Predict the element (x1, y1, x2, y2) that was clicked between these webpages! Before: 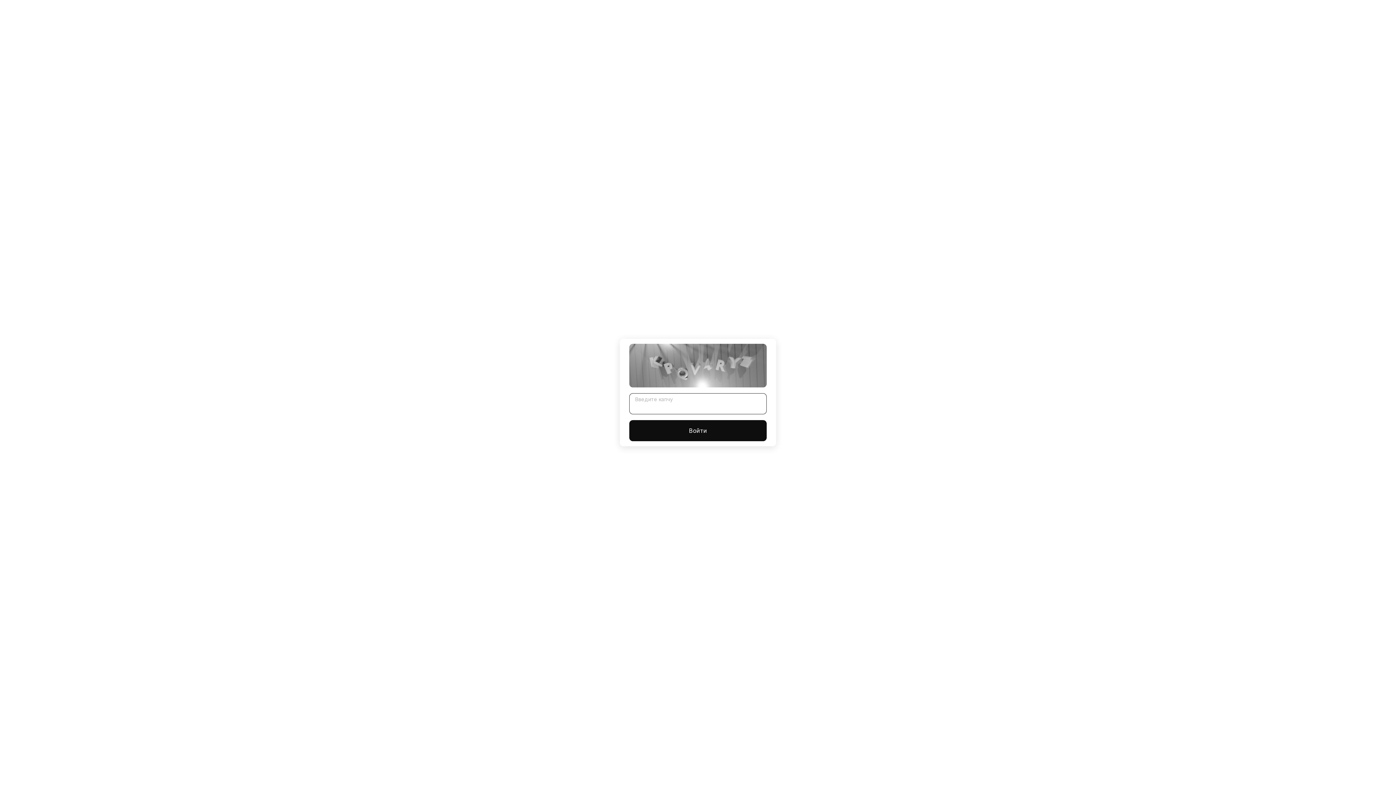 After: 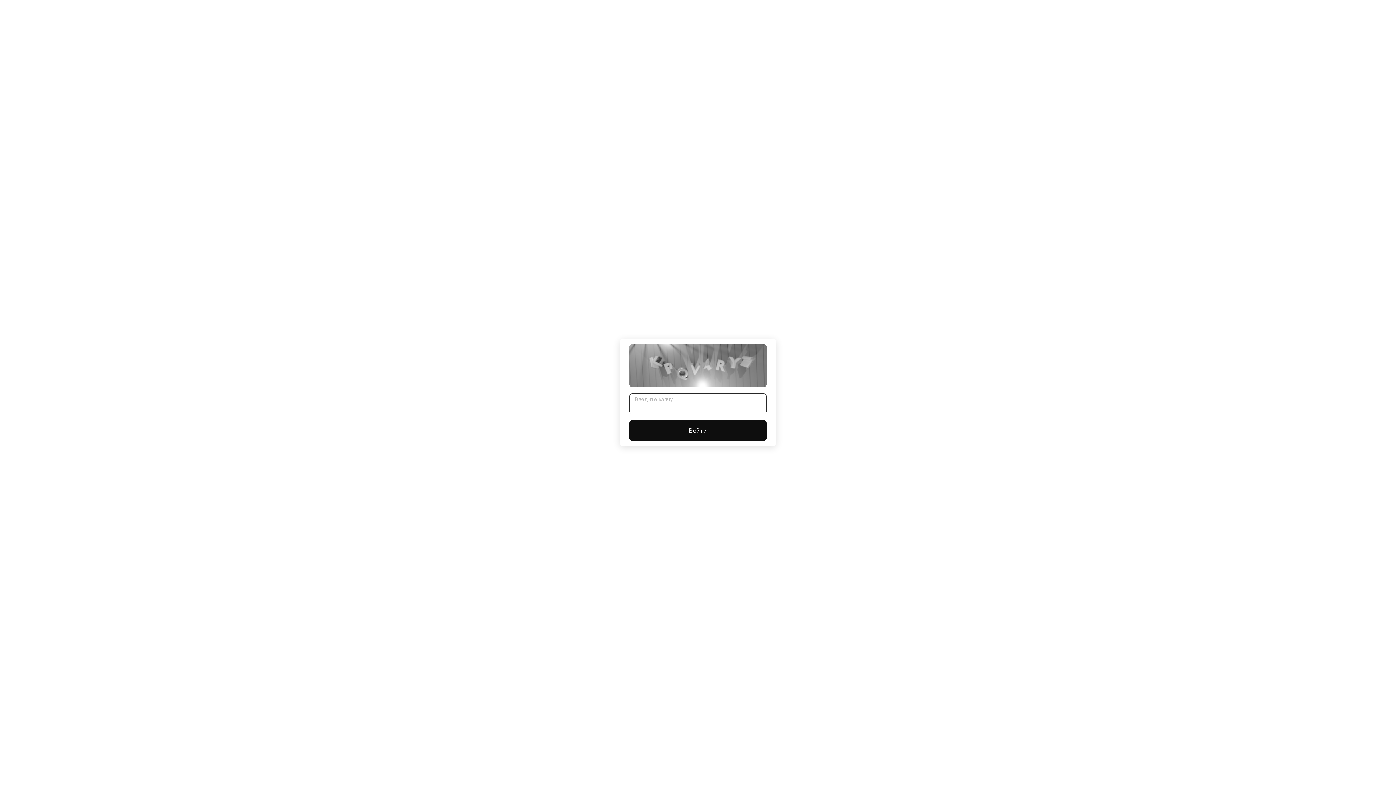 Action: label: Войти bbox: (629, 420, 766, 441)